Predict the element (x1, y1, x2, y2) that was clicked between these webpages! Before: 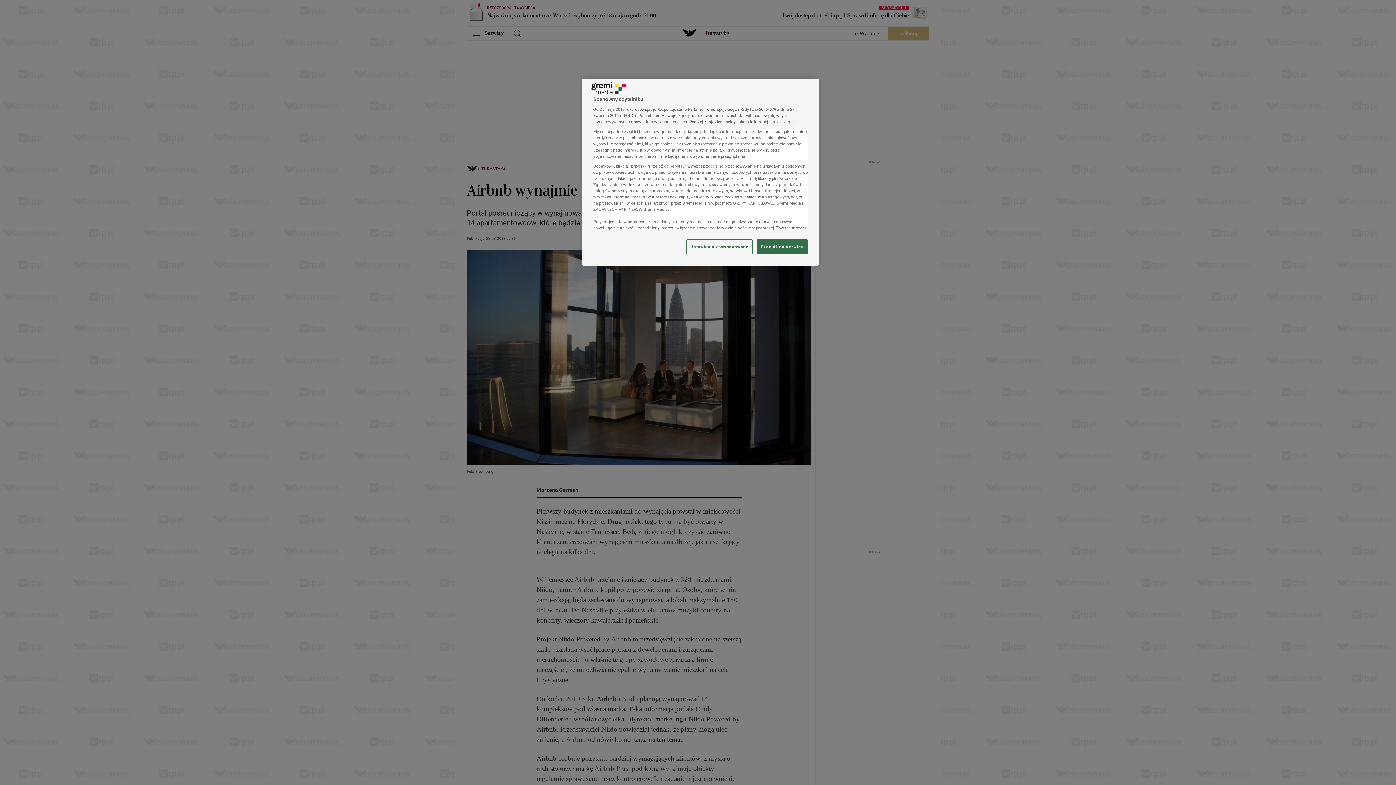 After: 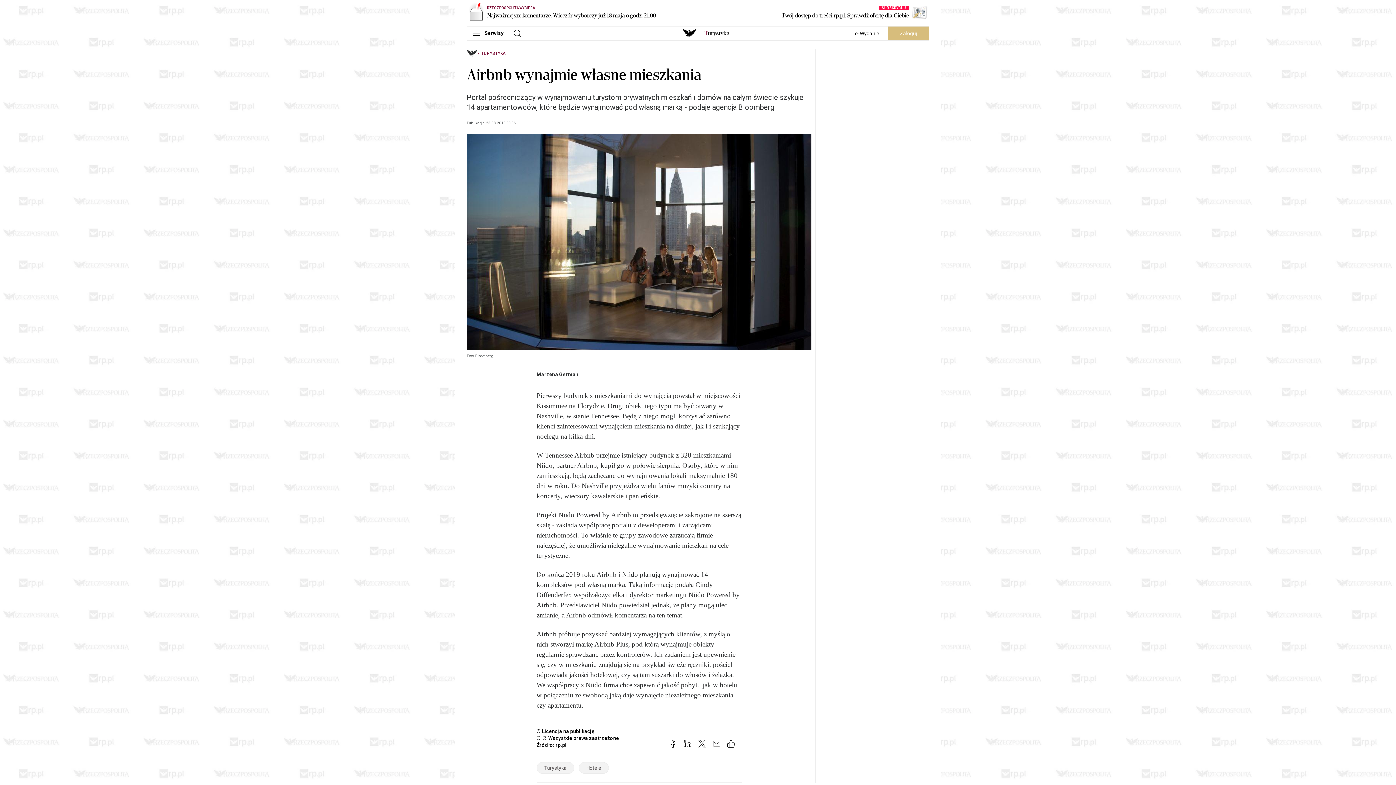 Action: bbox: (757, 239, 808, 254) label: Przejdź do serwisu